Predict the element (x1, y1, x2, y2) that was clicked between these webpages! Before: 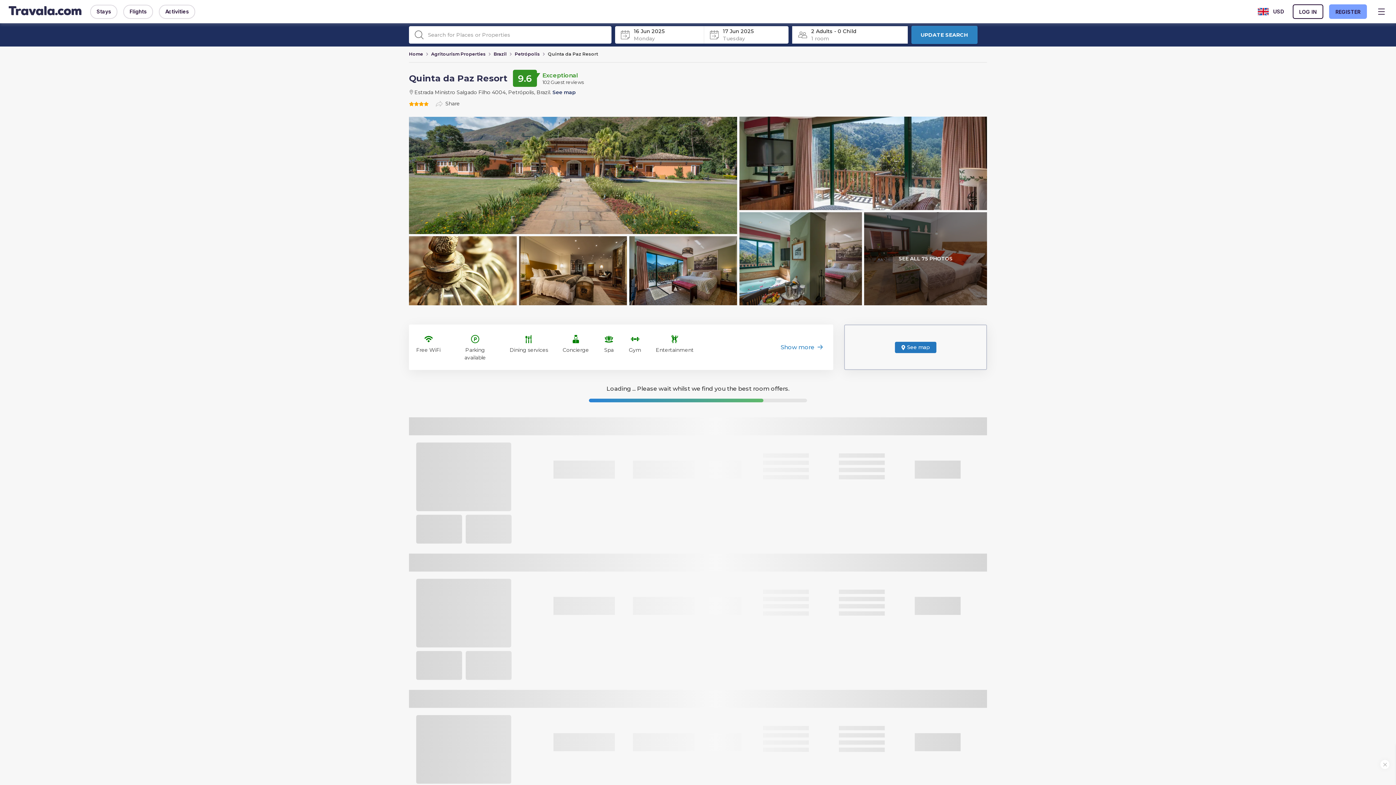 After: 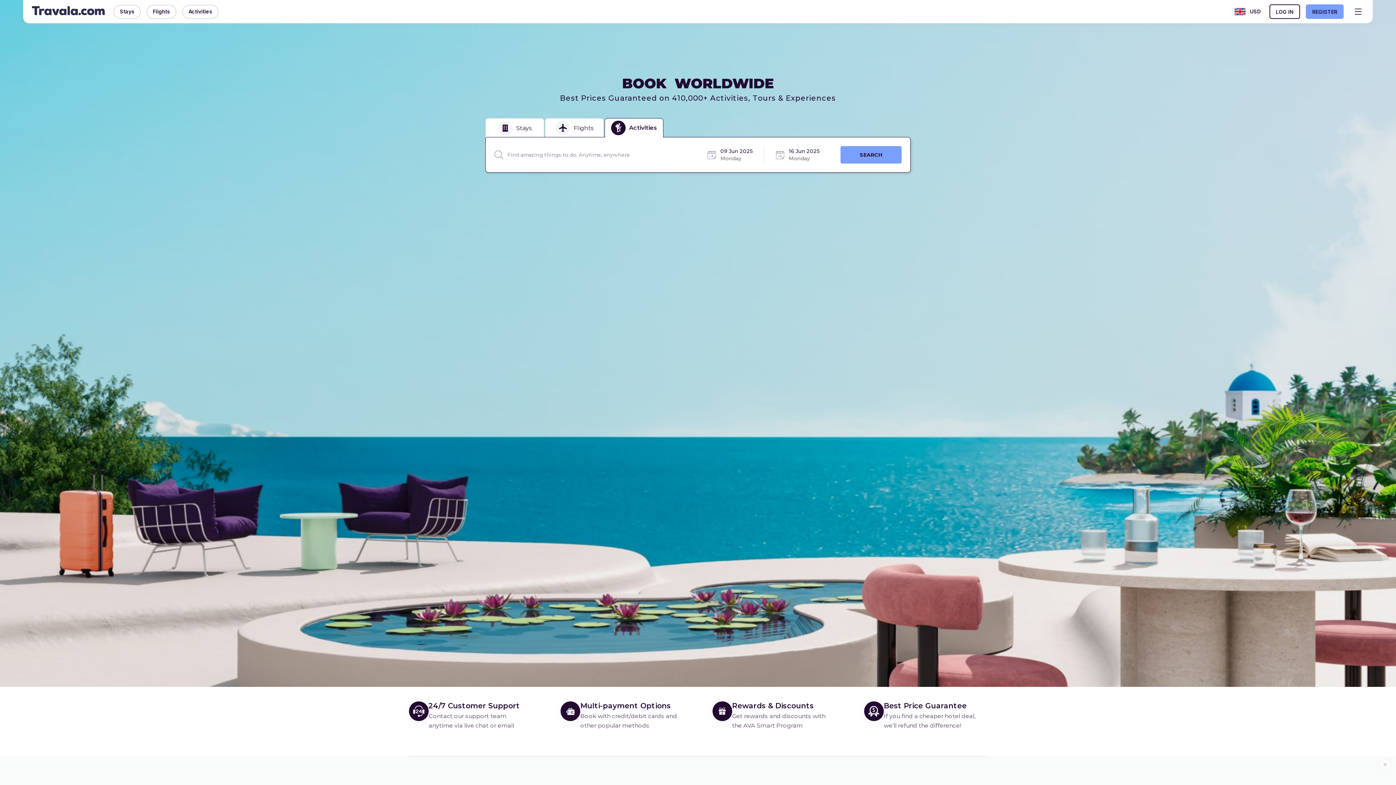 Action: bbox: (165, 8, 188, 15) label: Activities